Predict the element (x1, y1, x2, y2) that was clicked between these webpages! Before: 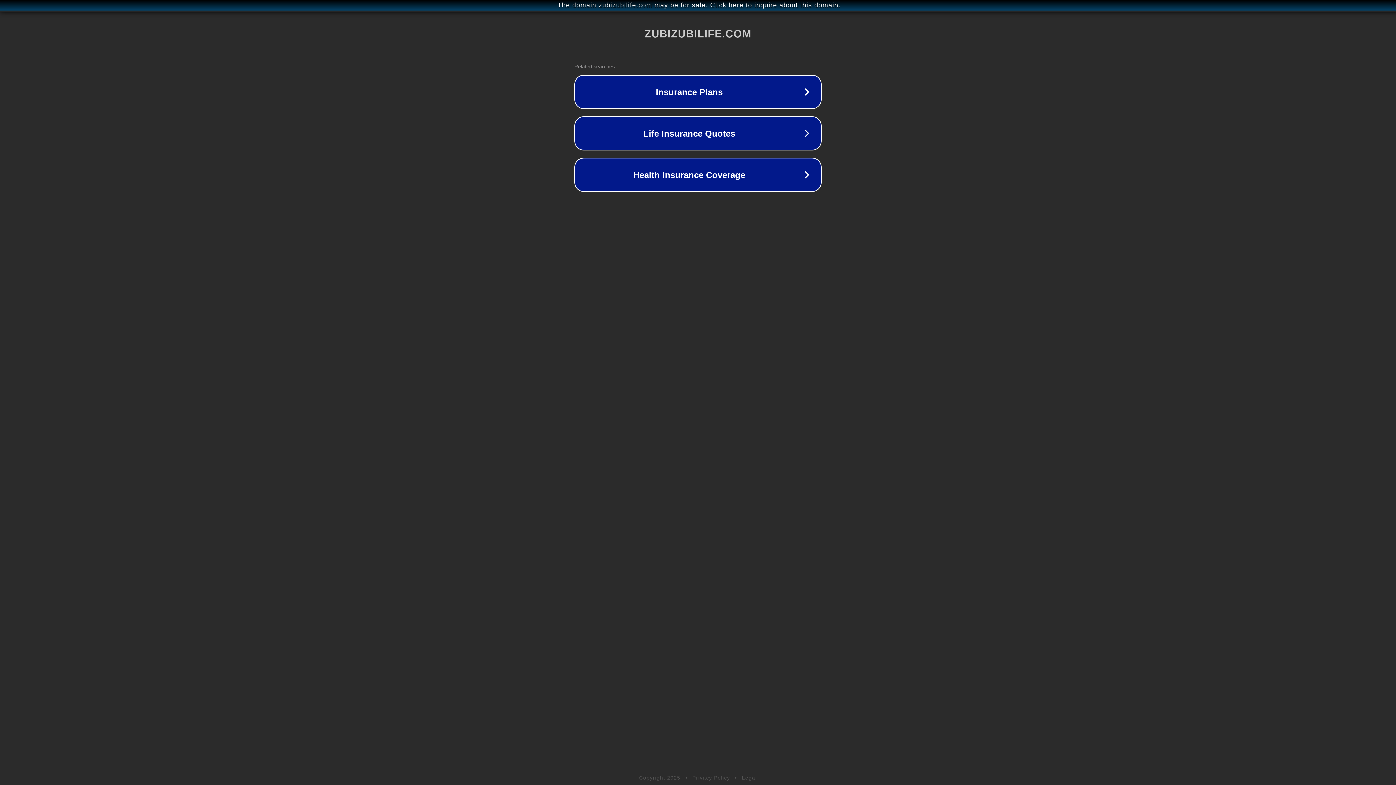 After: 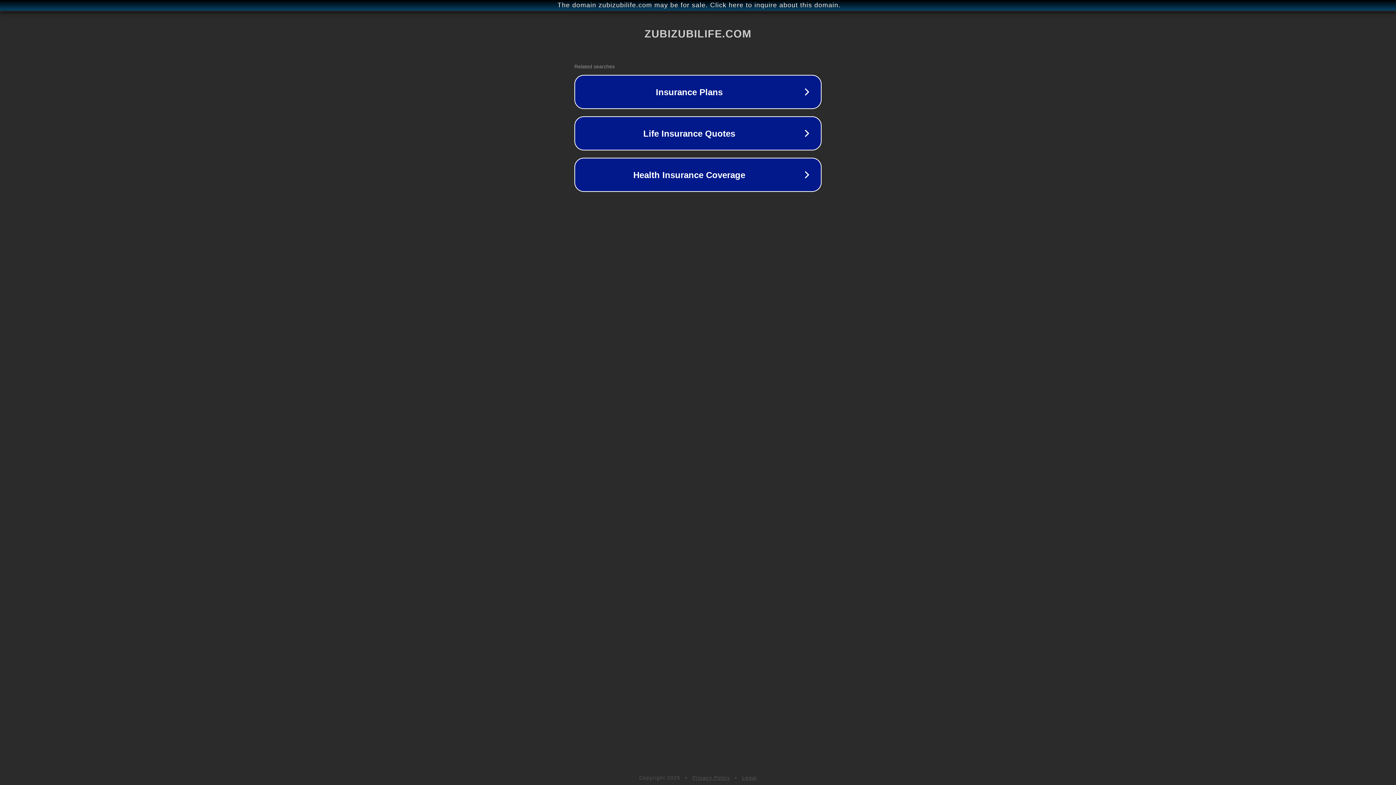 Action: bbox: (692, 775, 730, 781) label: Privacy Policy